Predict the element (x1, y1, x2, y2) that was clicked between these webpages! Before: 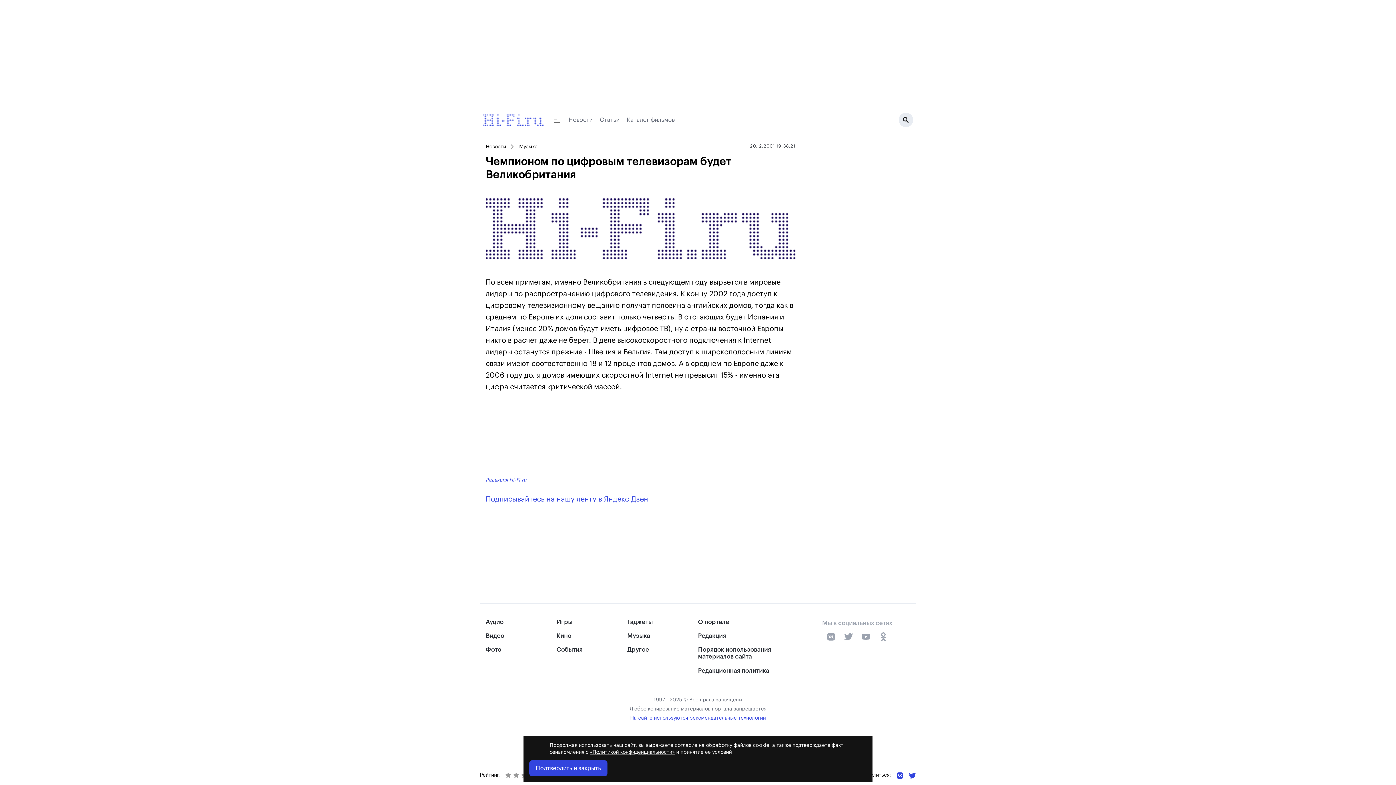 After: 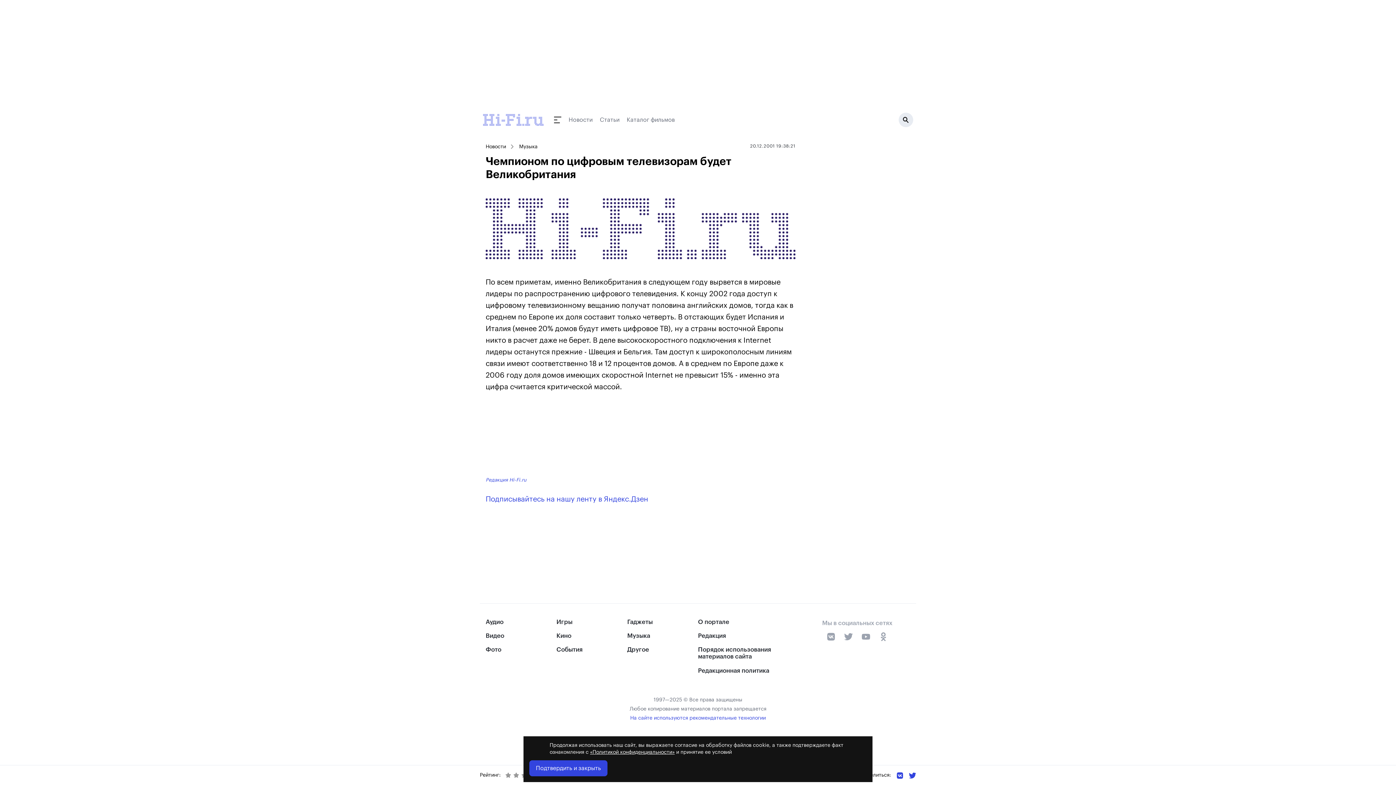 Action: label: «Политикой конфиденциальности» bbox: (590, 750, 674, 755)